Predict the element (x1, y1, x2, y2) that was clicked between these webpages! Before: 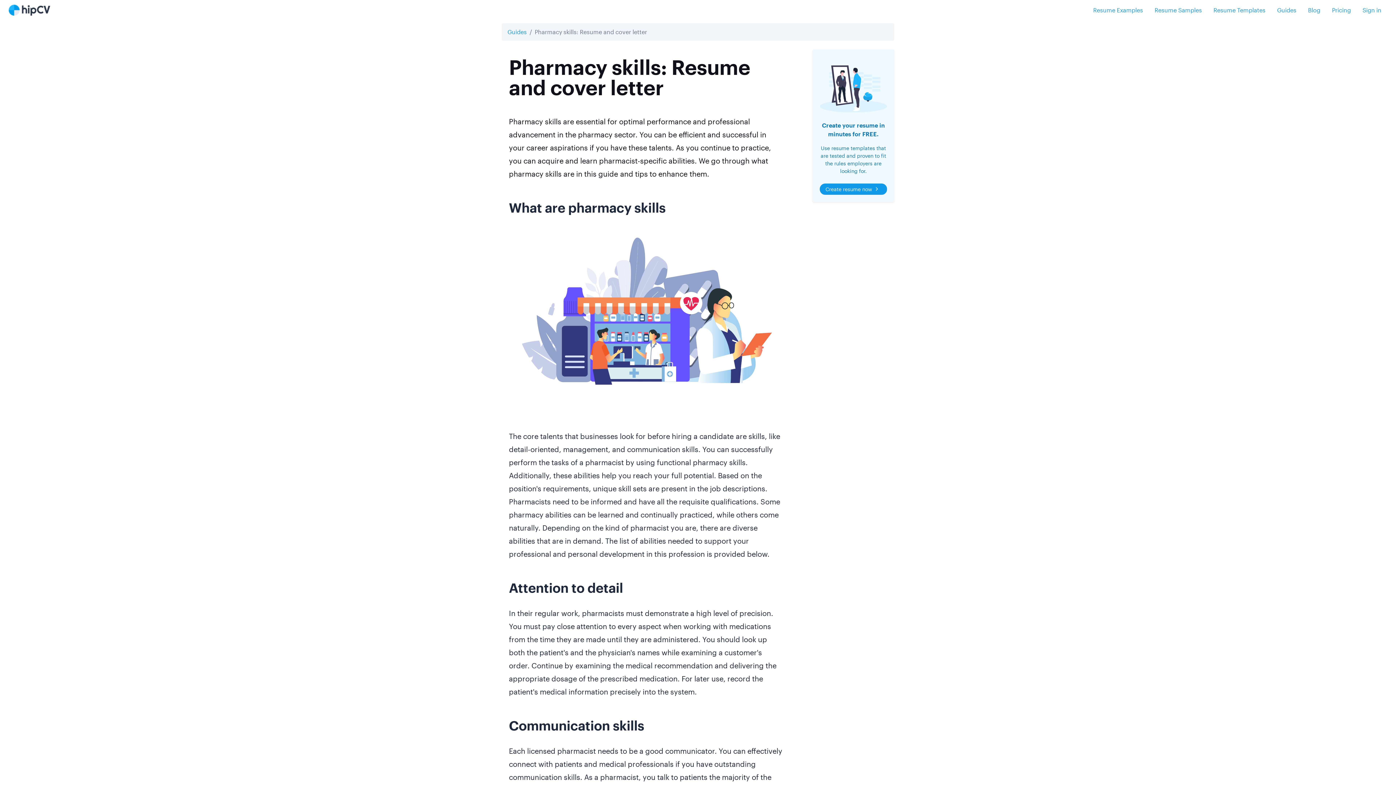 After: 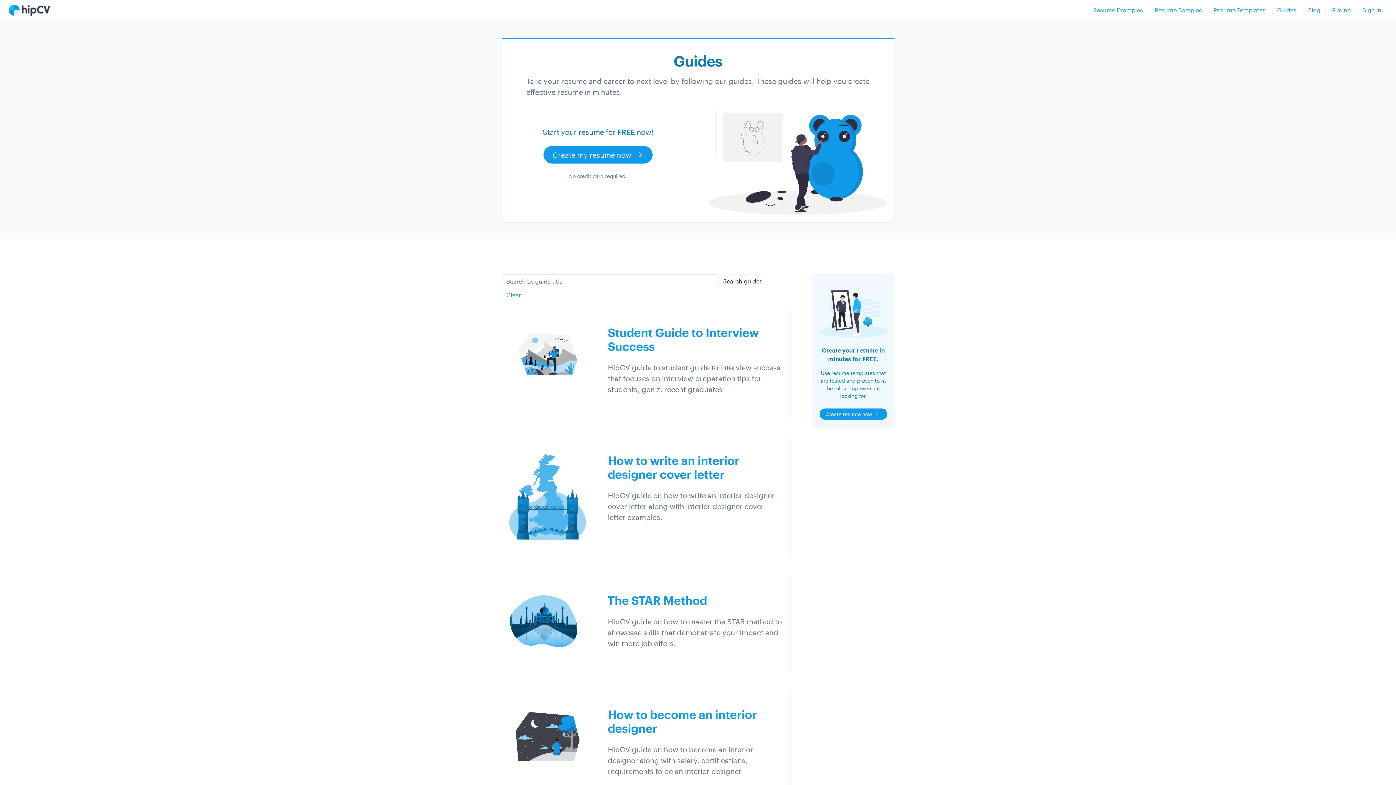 Action: bbox: (507, 28, 526, 35) label: Guides